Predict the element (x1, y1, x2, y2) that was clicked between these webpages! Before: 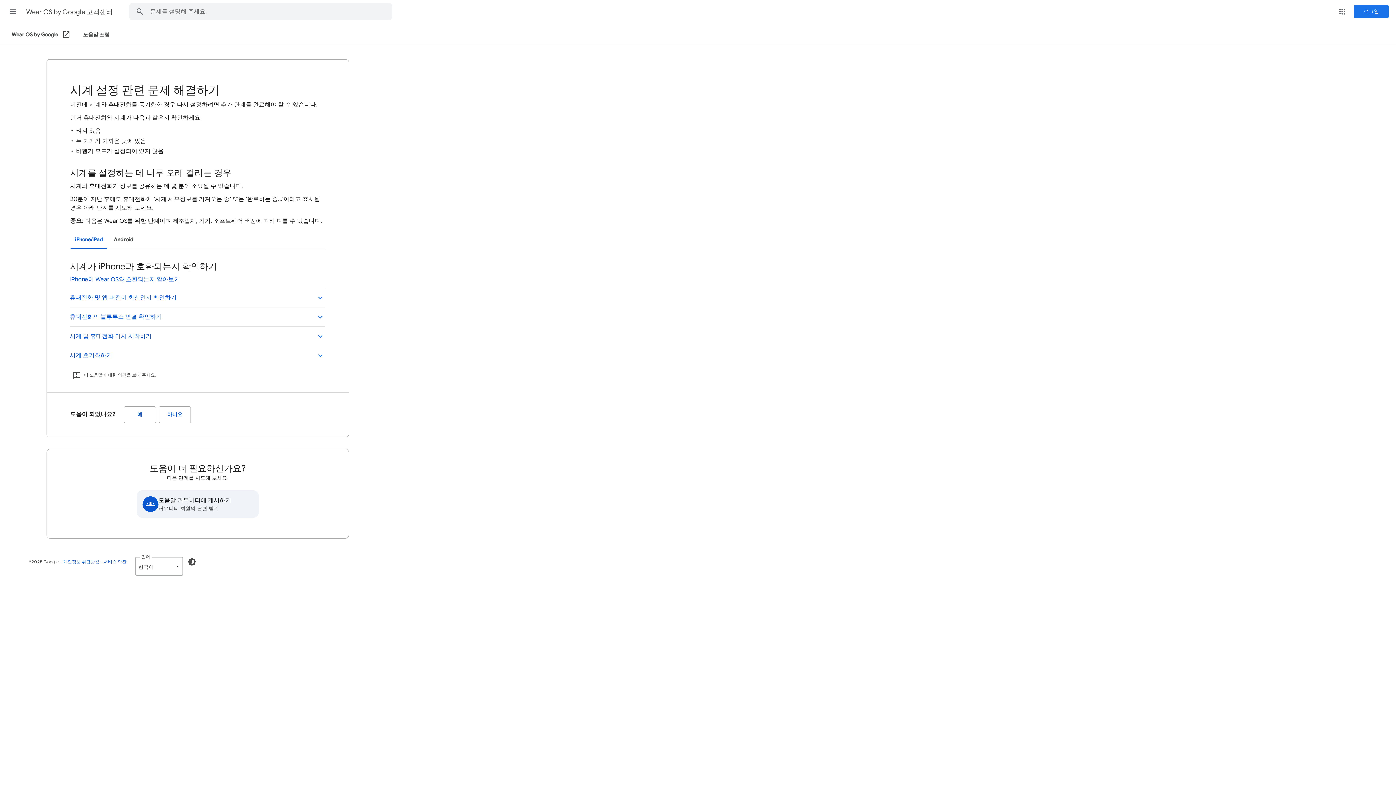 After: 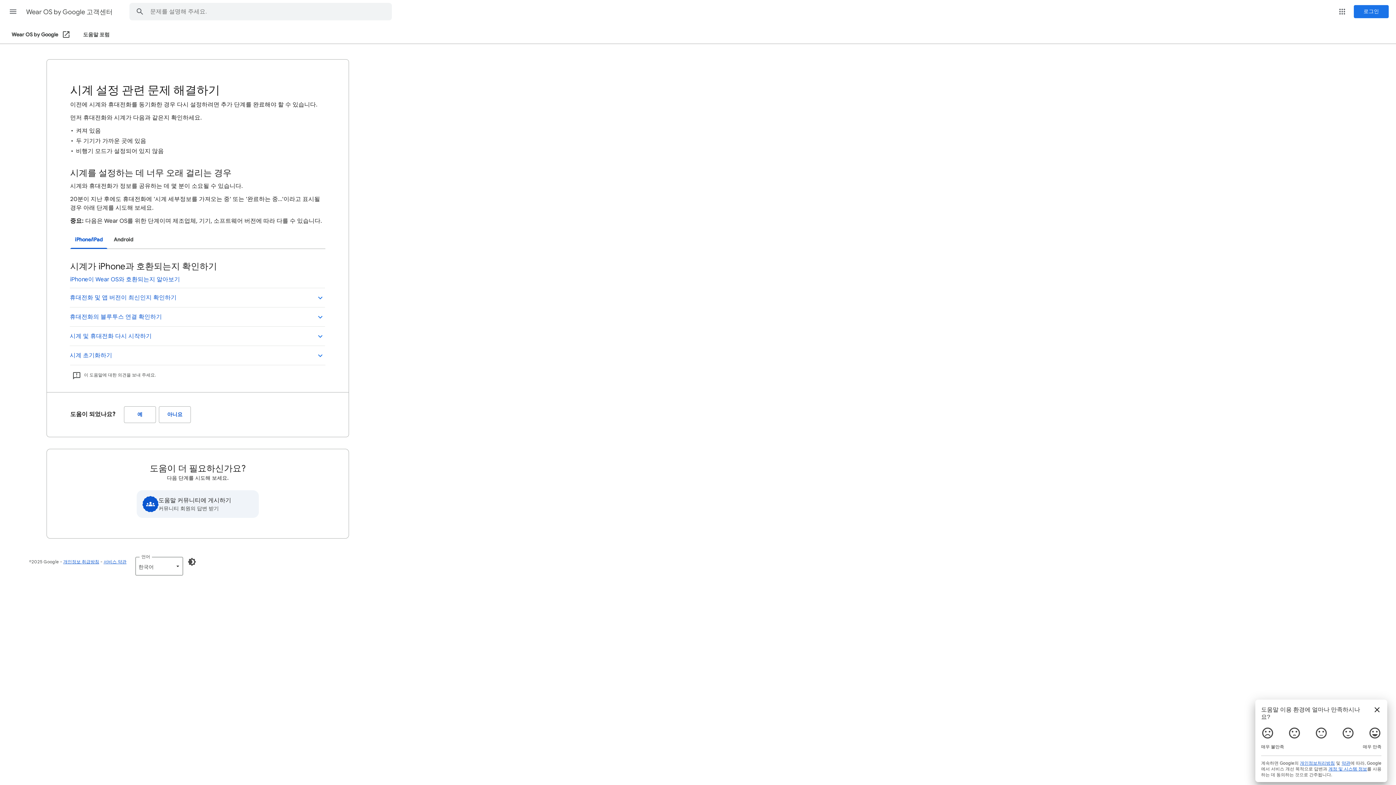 Action: label: Wear OS by Google (새 창에서 열기) bbox: (11, 26, 70, 43)